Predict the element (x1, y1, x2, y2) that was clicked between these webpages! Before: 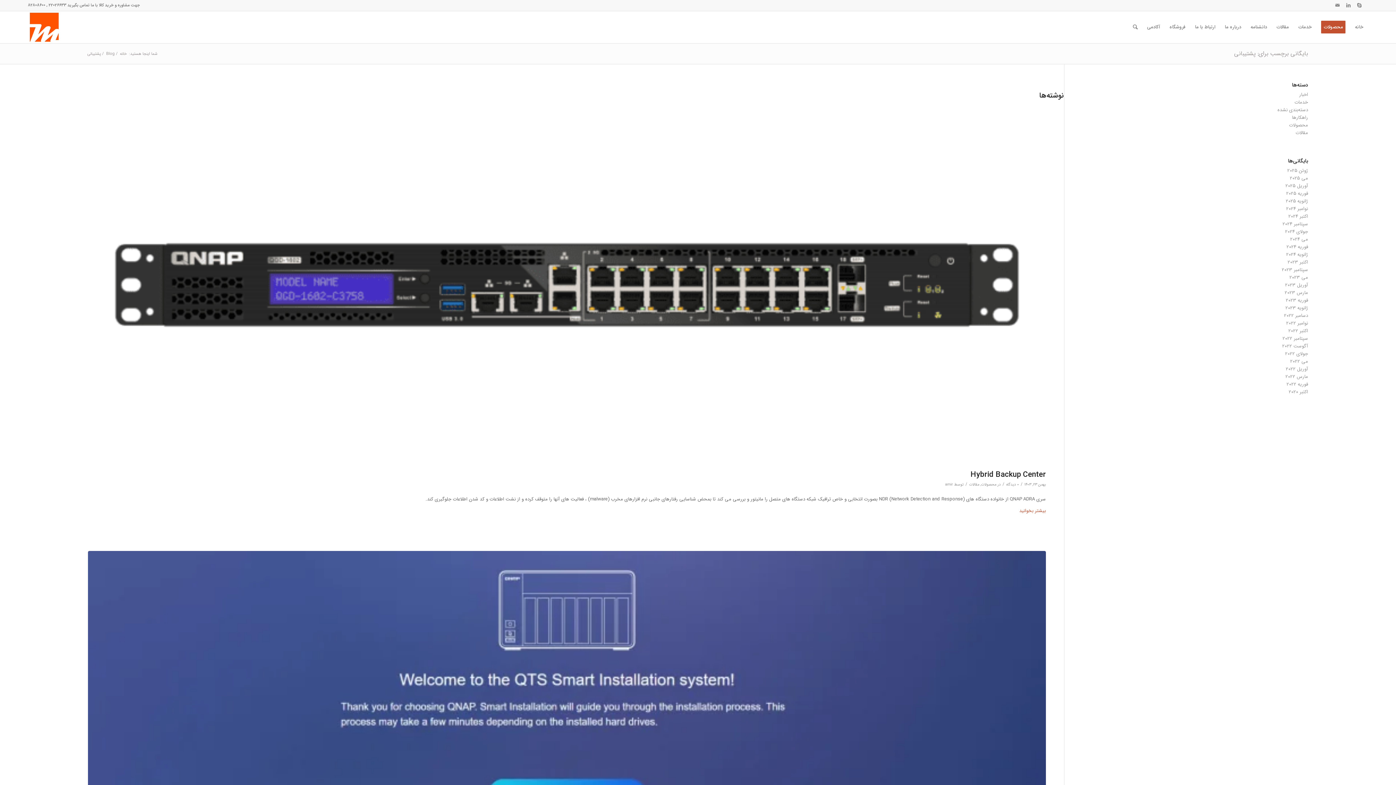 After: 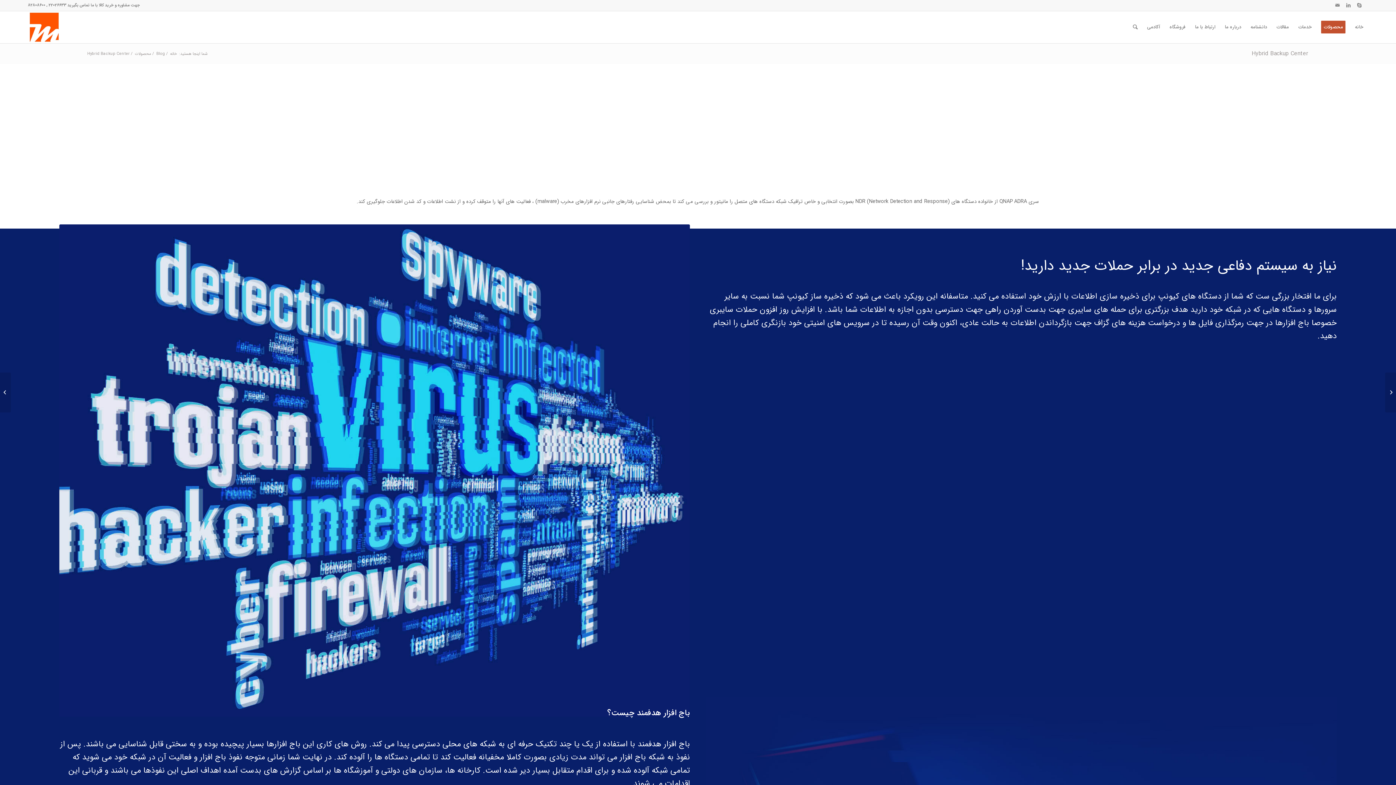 Action: label: بیشتر بخوانید bbox: (1019, 507, 1046, 514)